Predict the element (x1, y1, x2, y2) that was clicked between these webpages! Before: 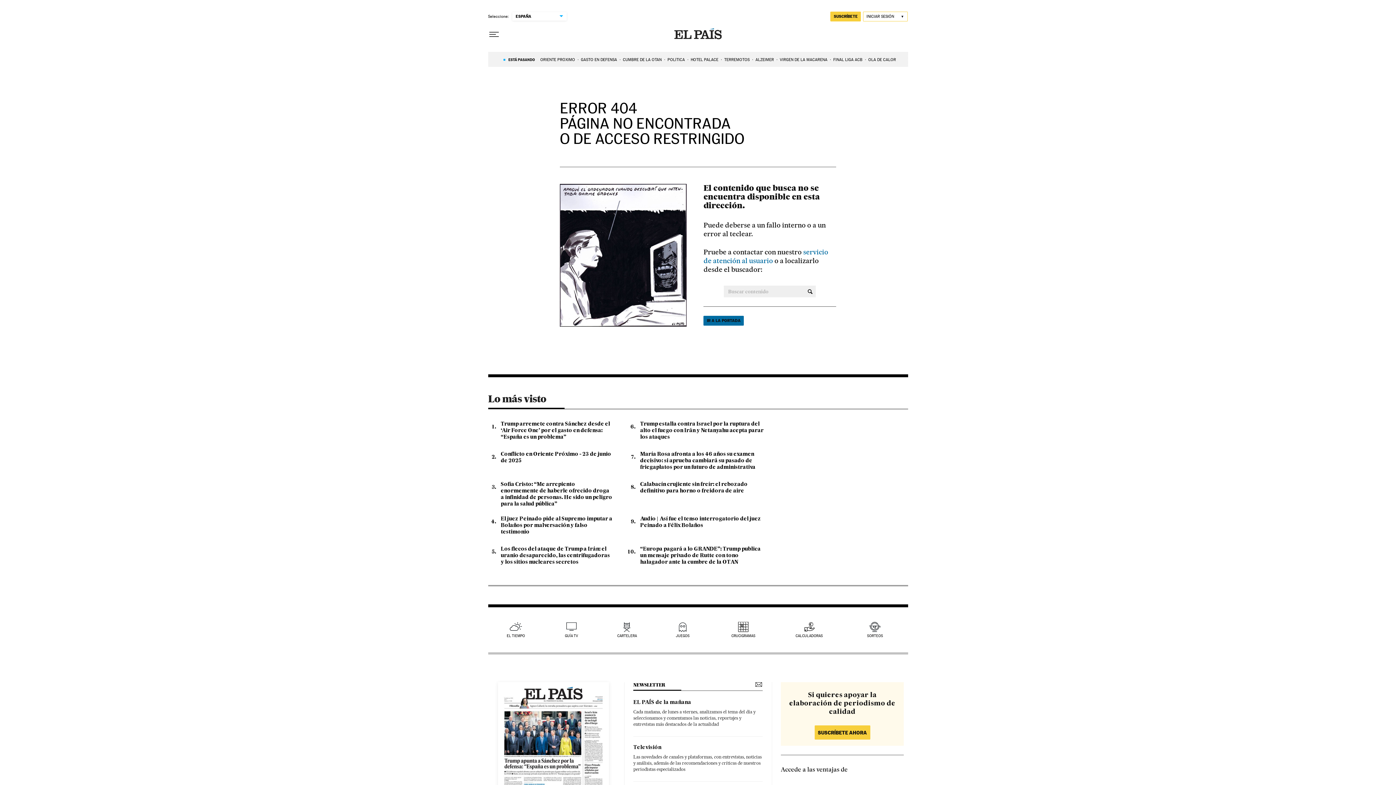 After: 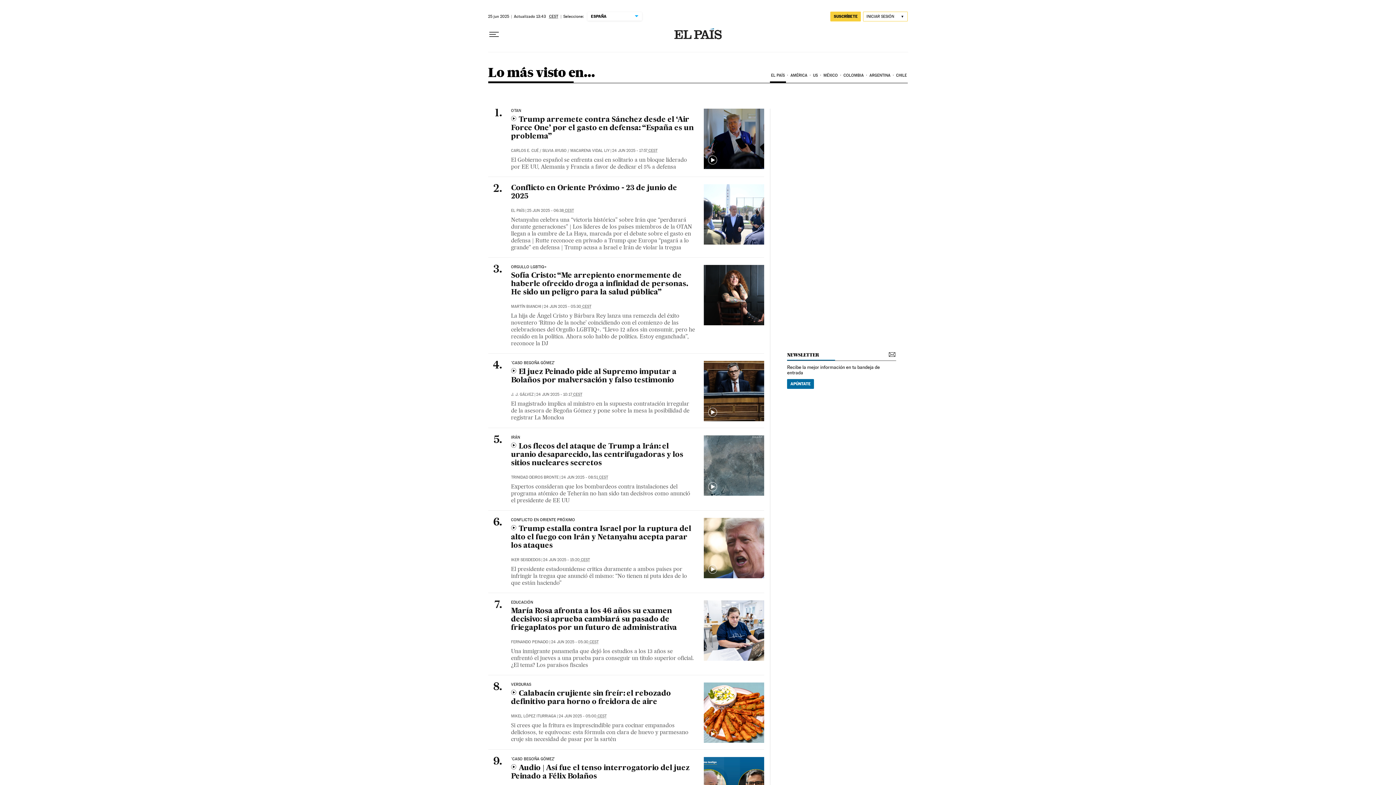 Action: label: Lo más visto bbox: (488, 387, 546, 409)